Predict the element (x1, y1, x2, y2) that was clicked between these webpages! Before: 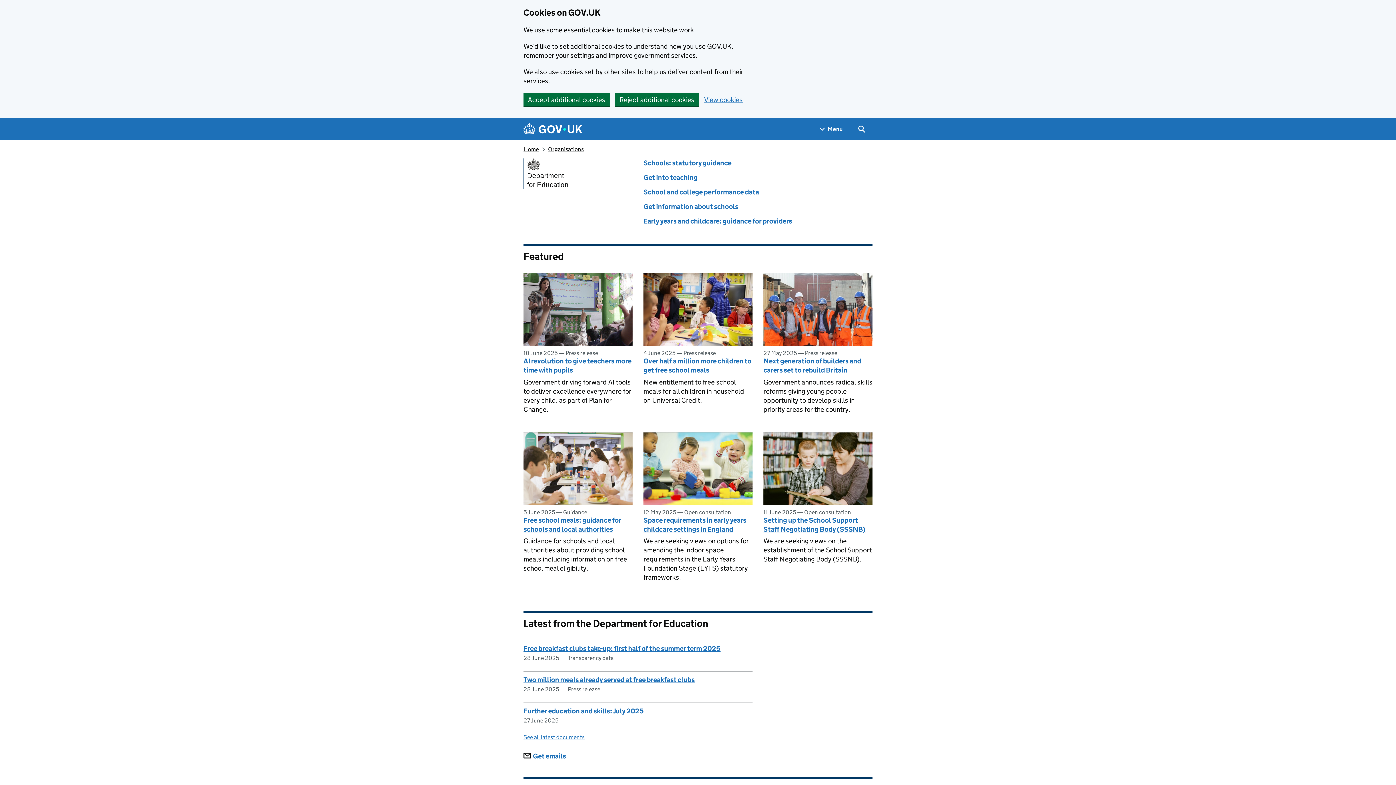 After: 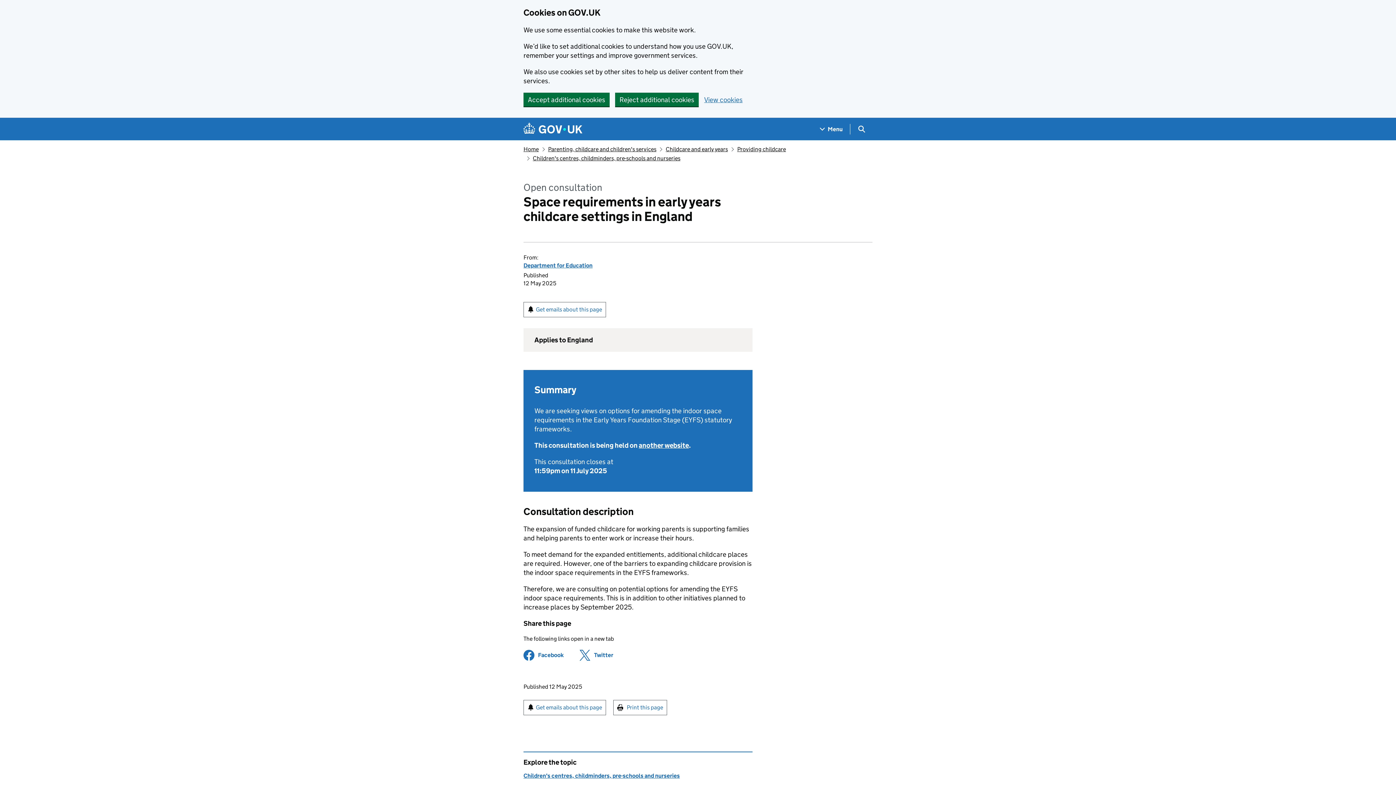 Action: label: Space requirements in early years childcare settings in England bbox: (643, 516, 746, 533)